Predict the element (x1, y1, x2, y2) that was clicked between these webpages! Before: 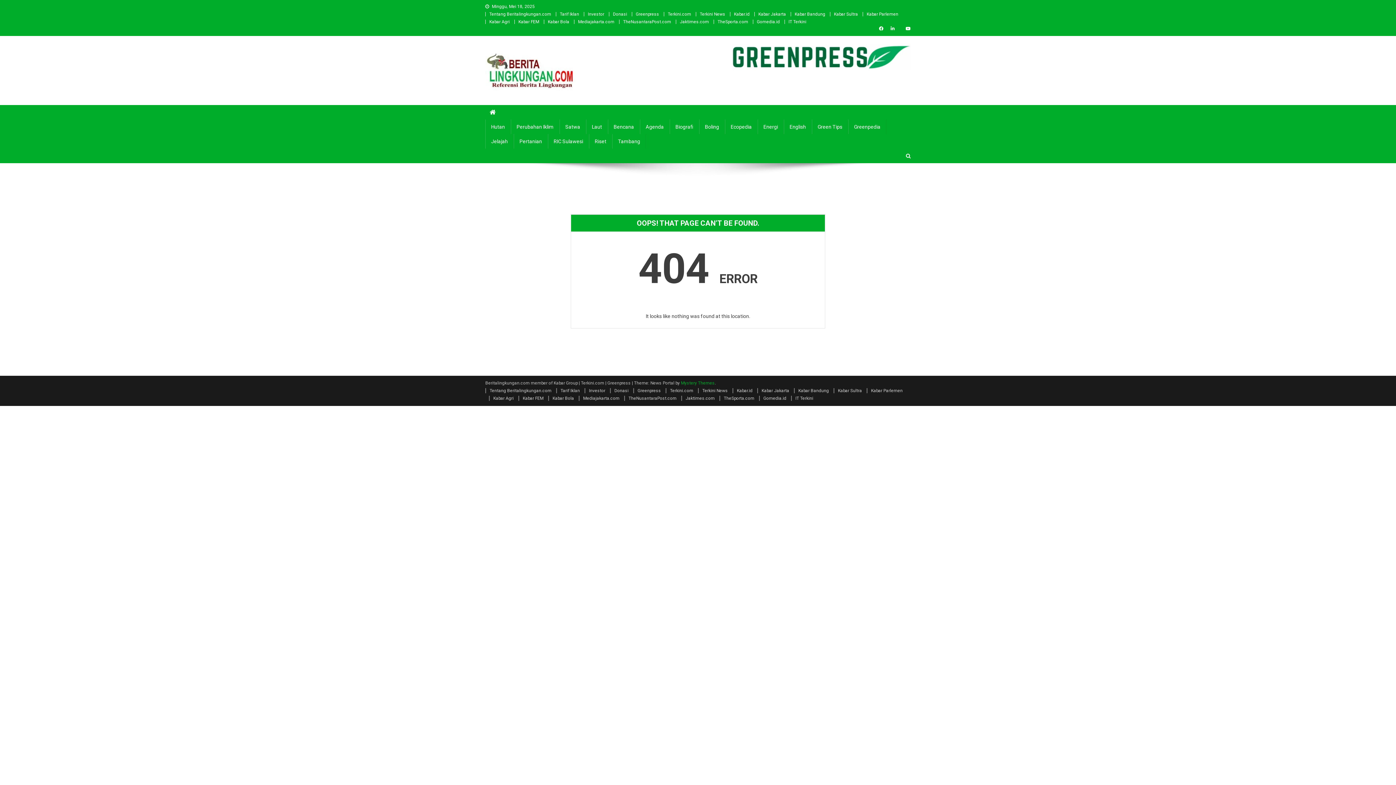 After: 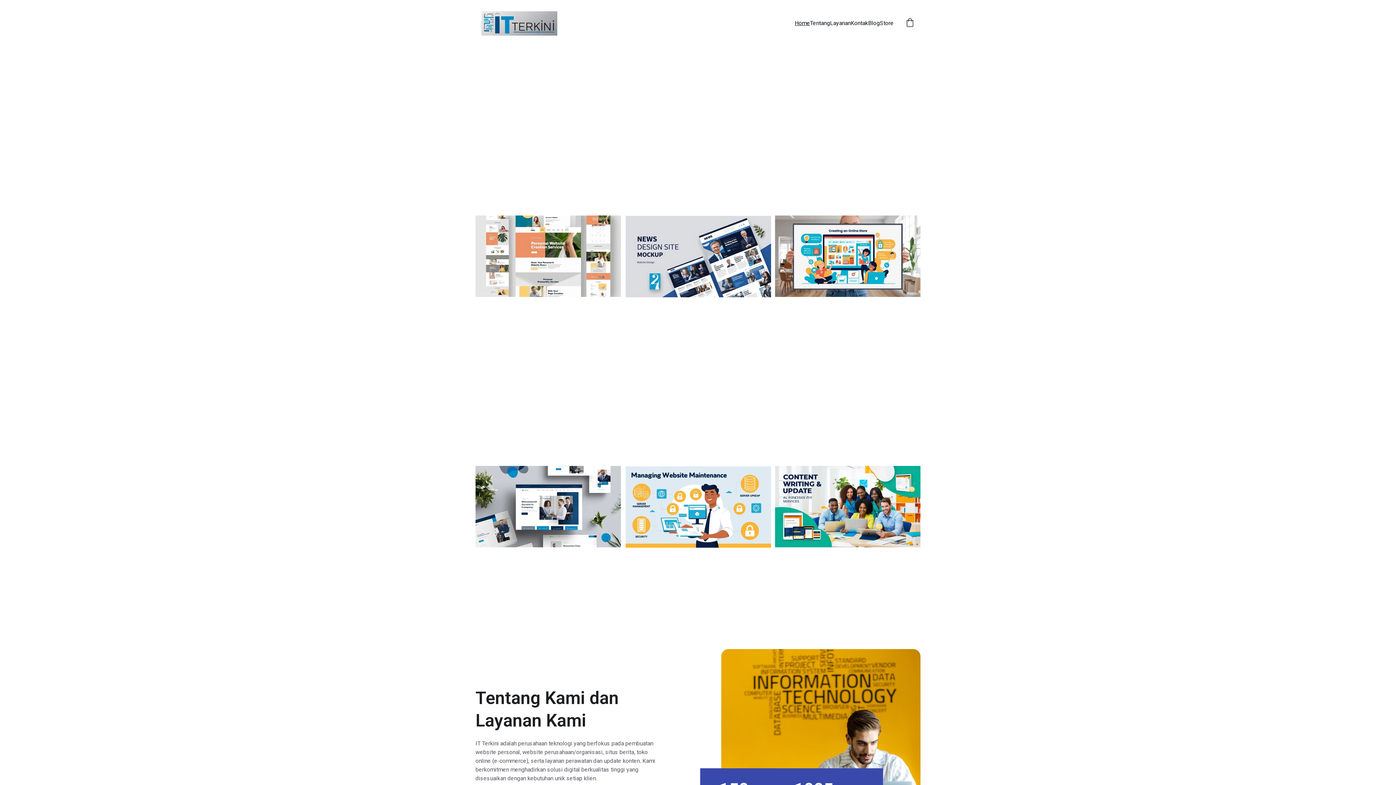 Action: label: IT Terkini bbox: (791, 396, 813, 401)